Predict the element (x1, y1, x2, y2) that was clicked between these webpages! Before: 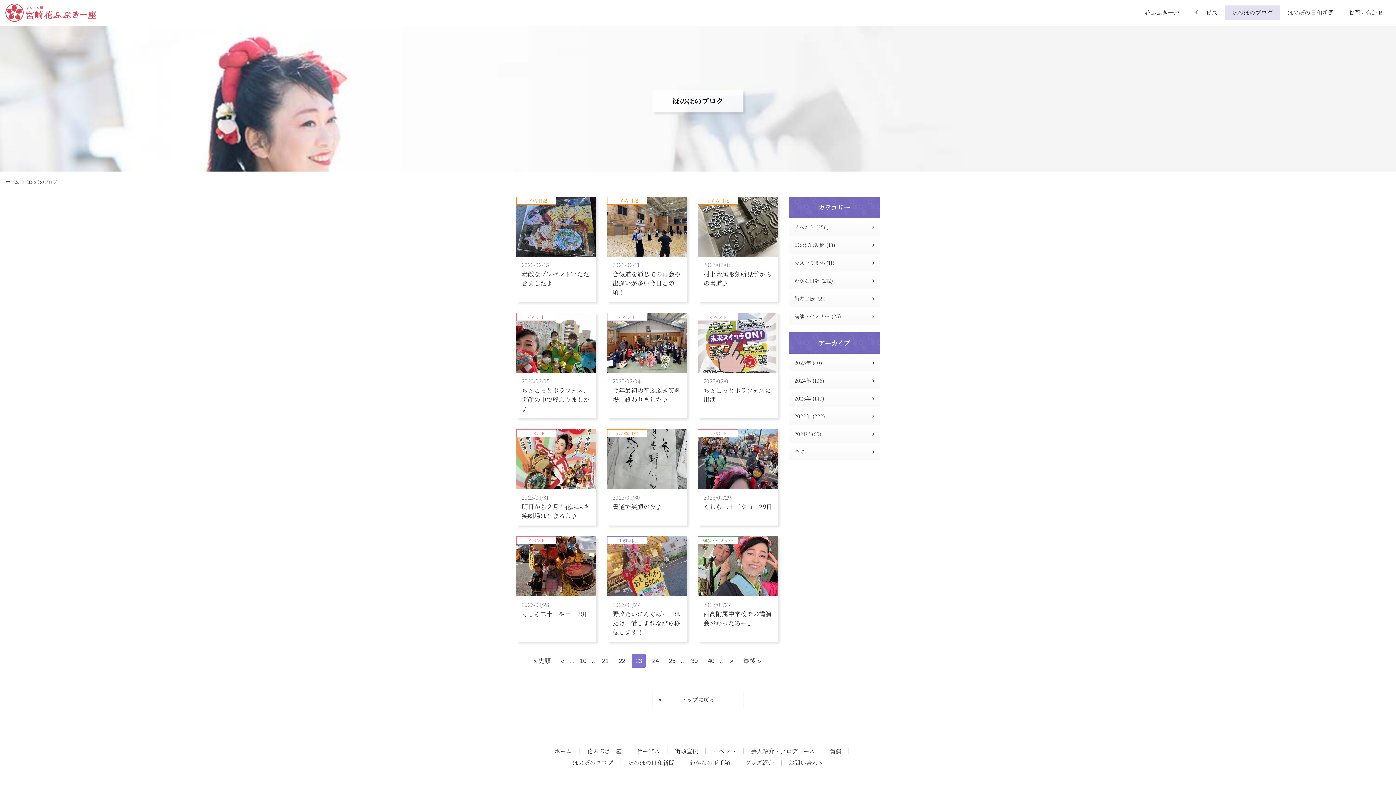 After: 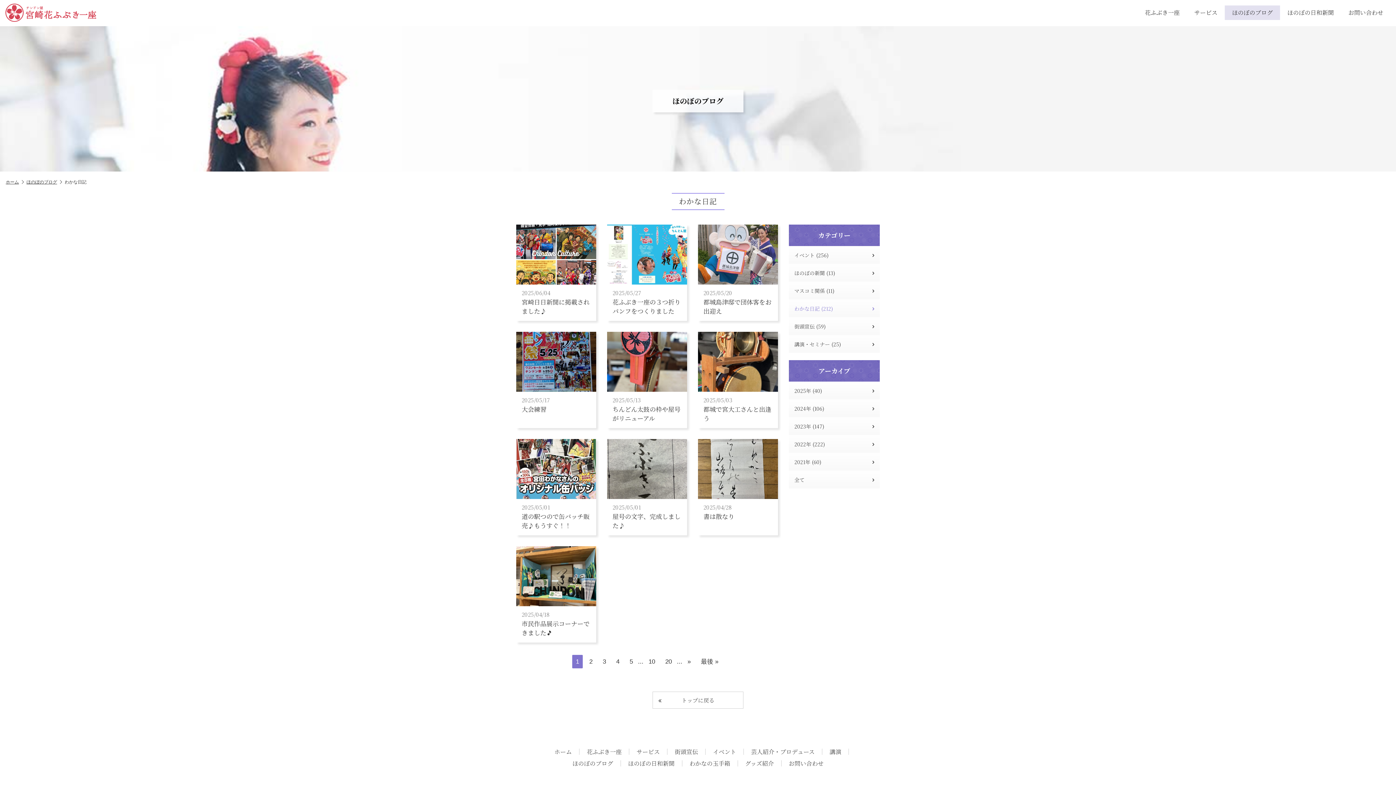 Action: bbox: (789, 271, 880, 289) label: わかな日記 (212)